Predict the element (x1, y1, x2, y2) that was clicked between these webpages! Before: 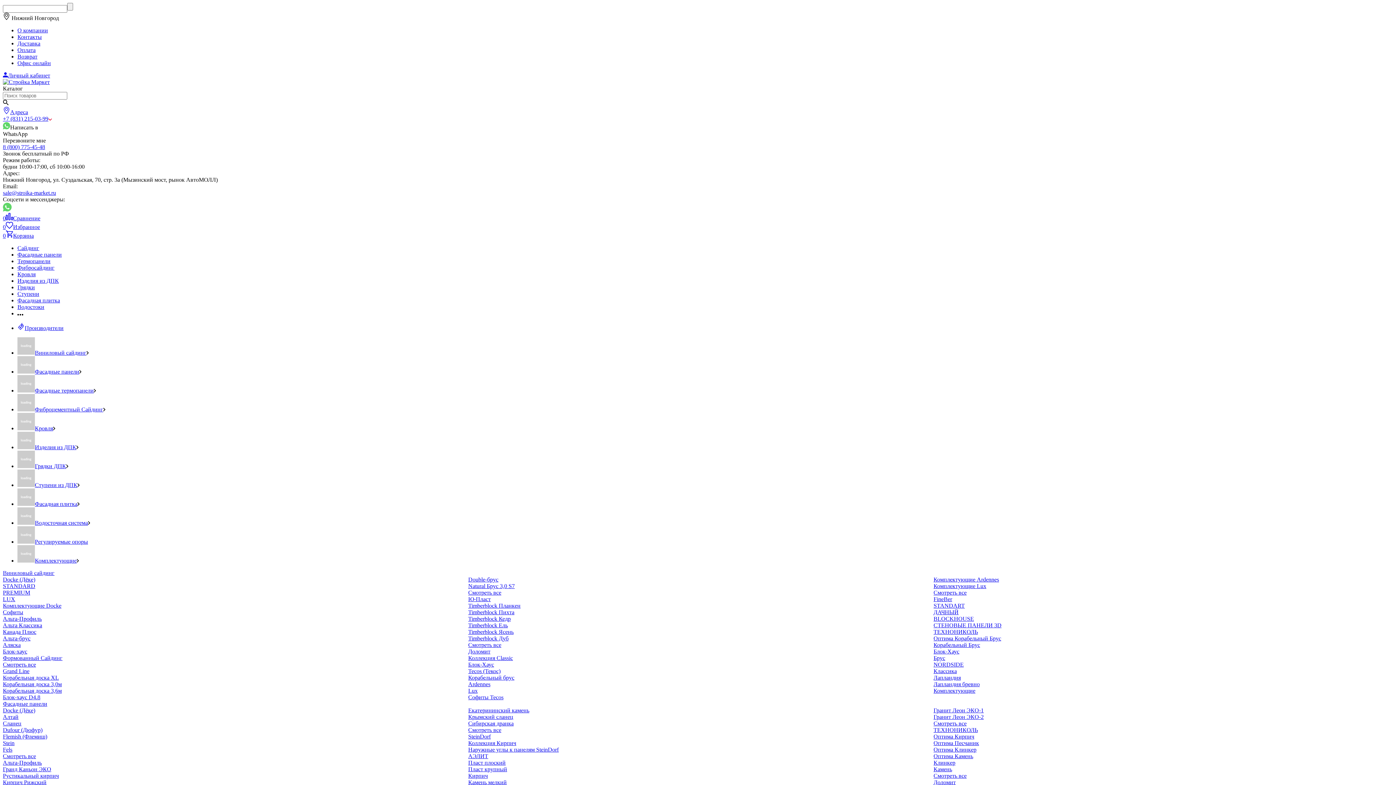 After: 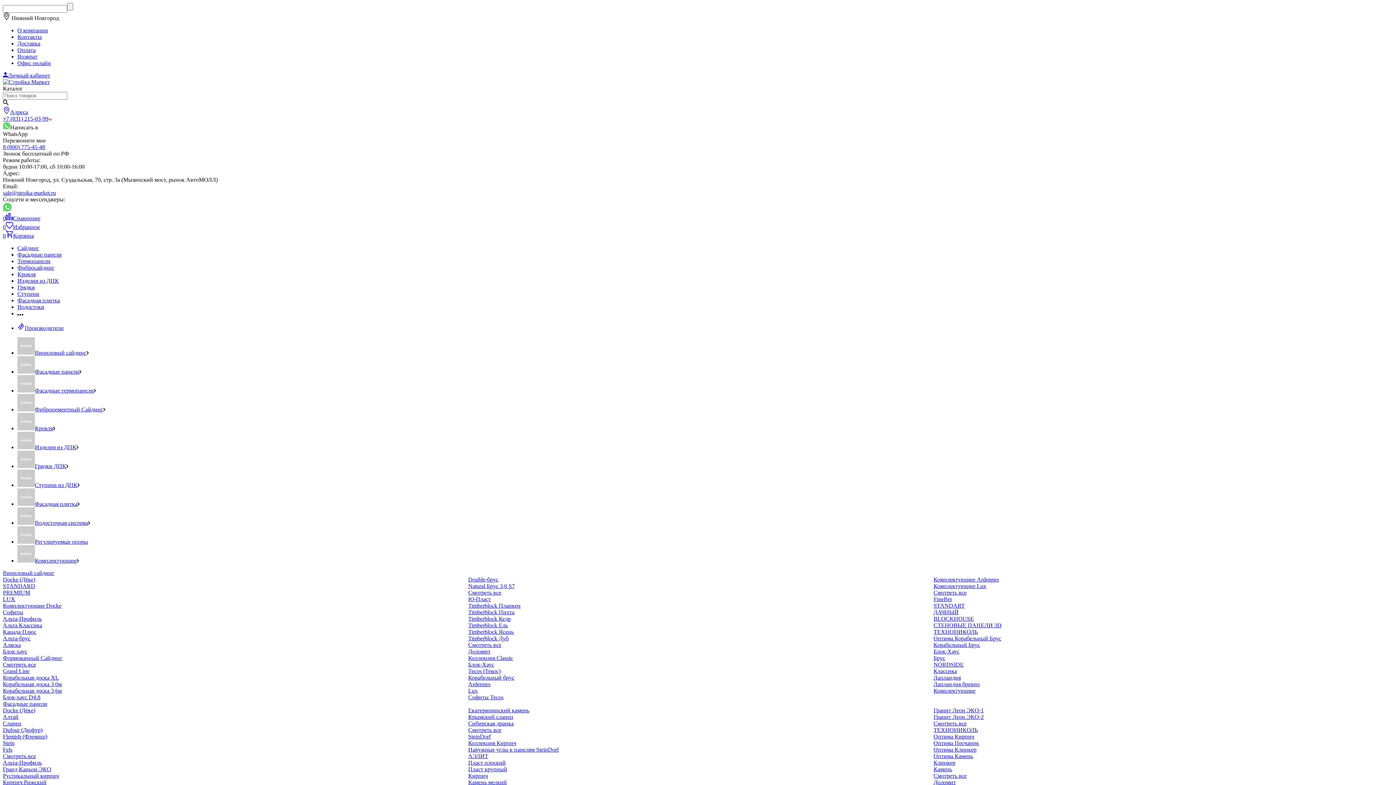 Action: label: Оптима Клинкер bbox: (933, 746, 976, 753)